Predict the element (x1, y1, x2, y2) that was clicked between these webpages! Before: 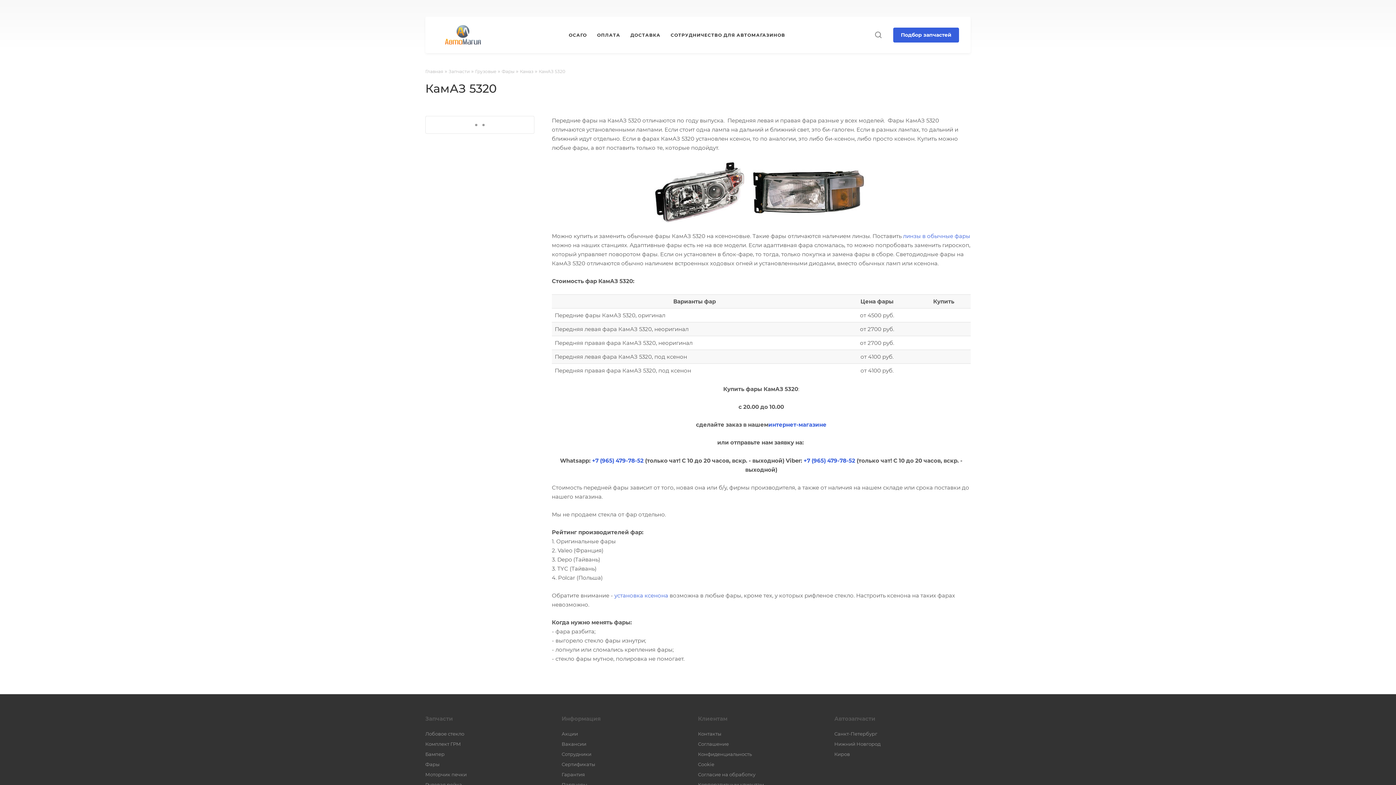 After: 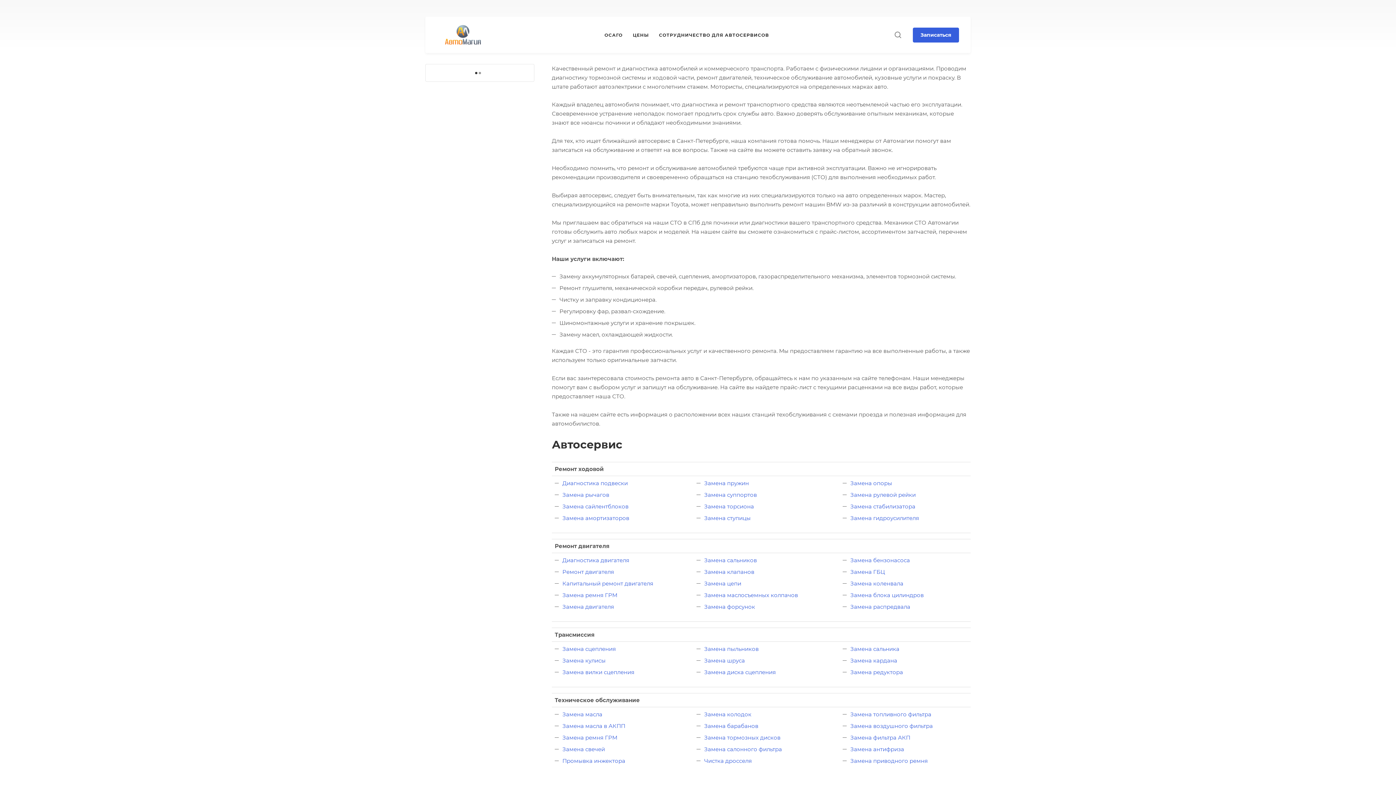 Action: label: Главная bbox: (425, 67, 443, 74)